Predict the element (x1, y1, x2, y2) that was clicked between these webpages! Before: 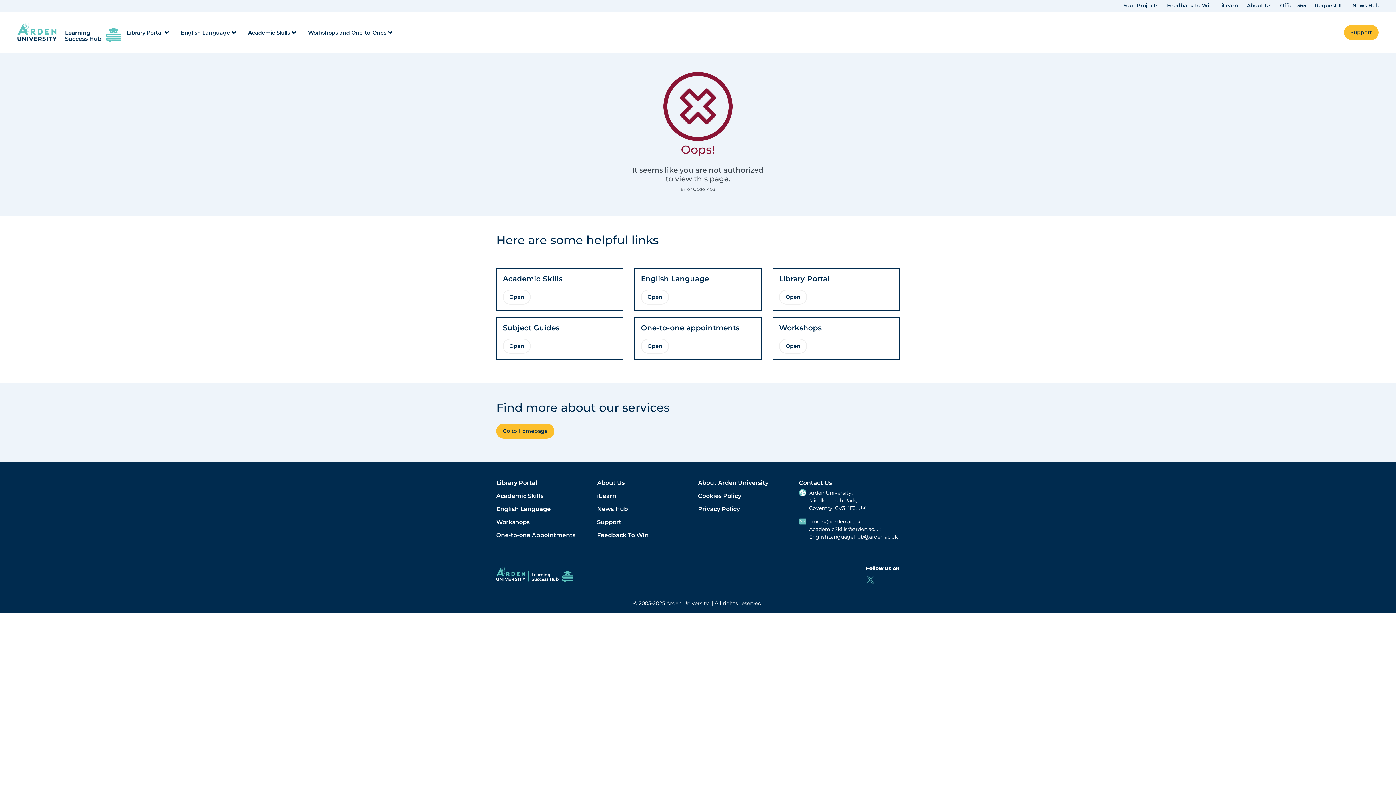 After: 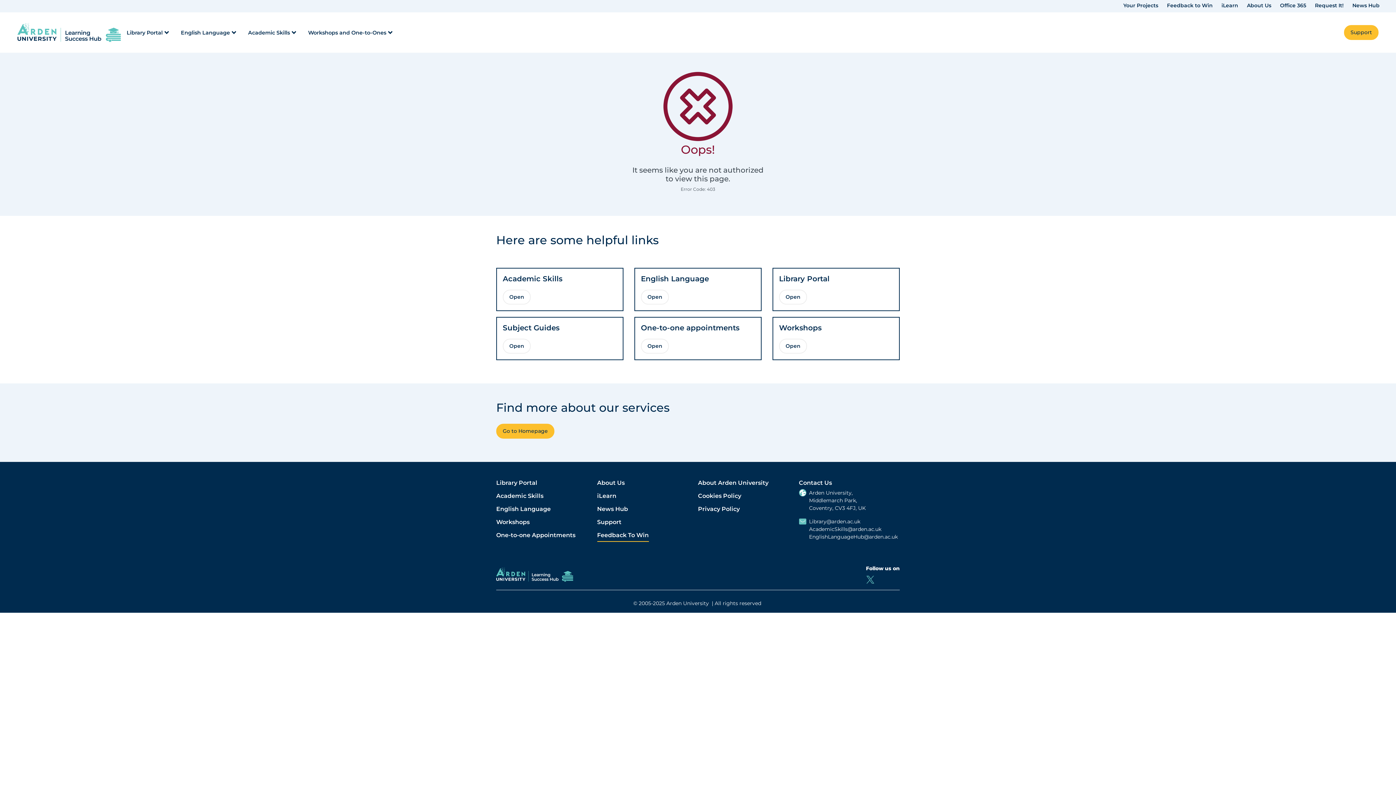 Action: label: Feedback To Win bbox: (597, 529, 648, 542)